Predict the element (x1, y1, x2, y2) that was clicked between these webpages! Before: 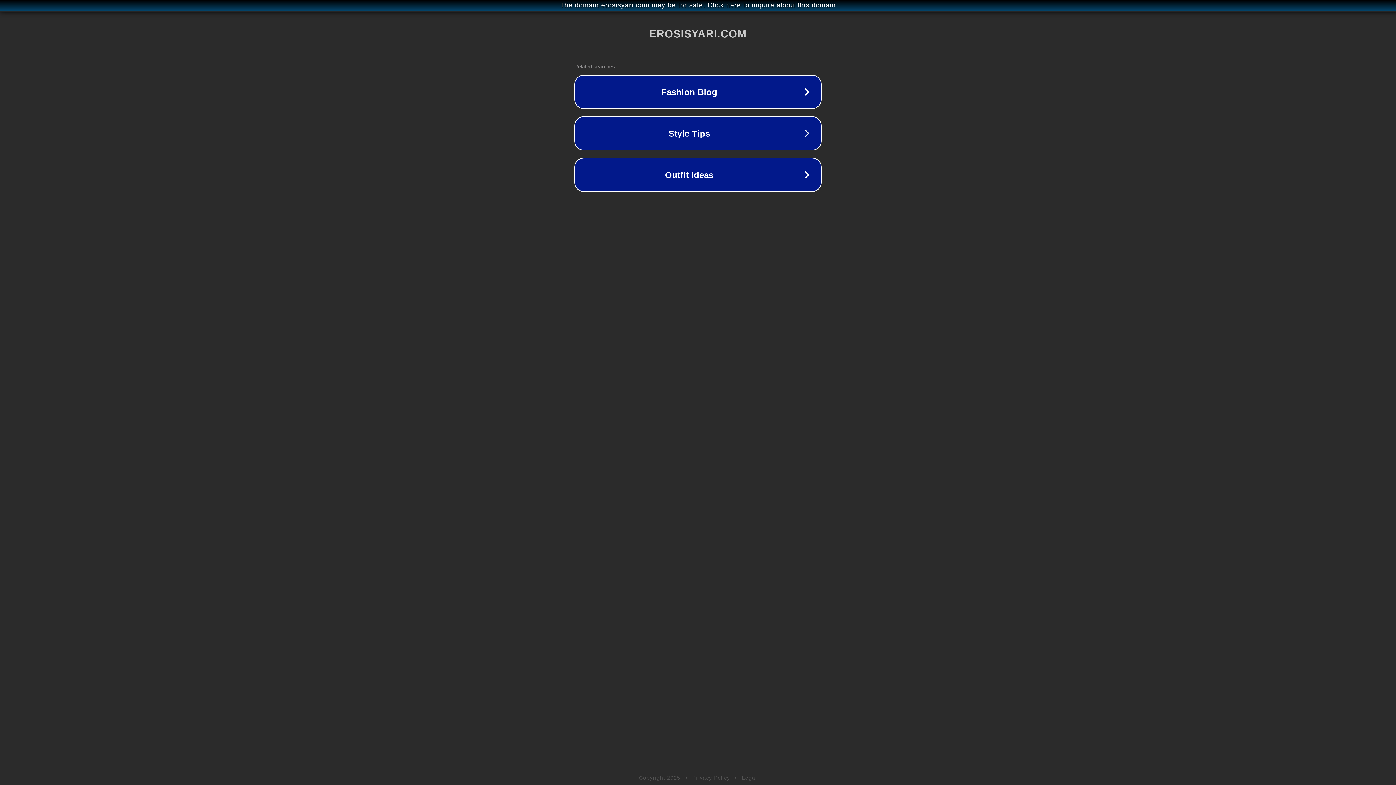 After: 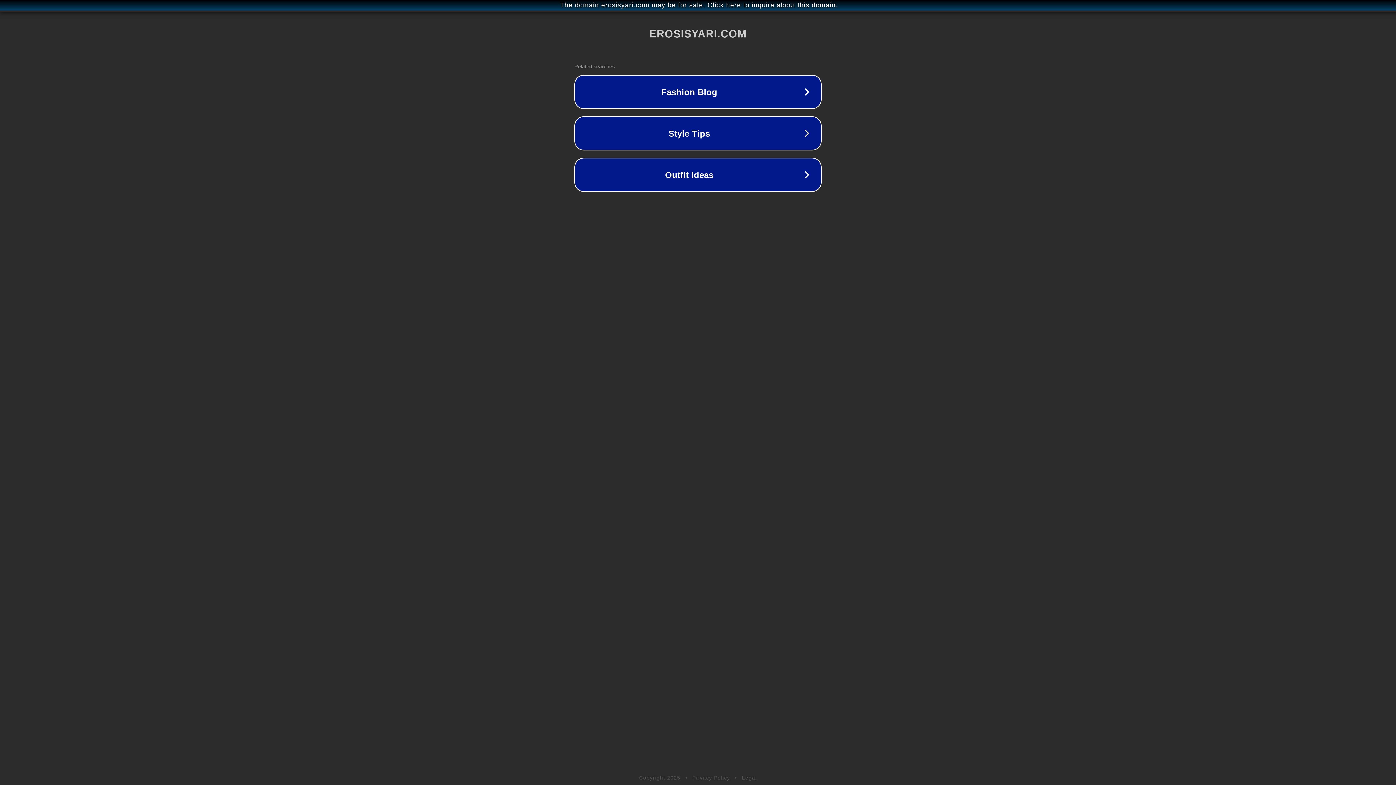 Action: bbox: (742, 775, 757, 781) label: Legal